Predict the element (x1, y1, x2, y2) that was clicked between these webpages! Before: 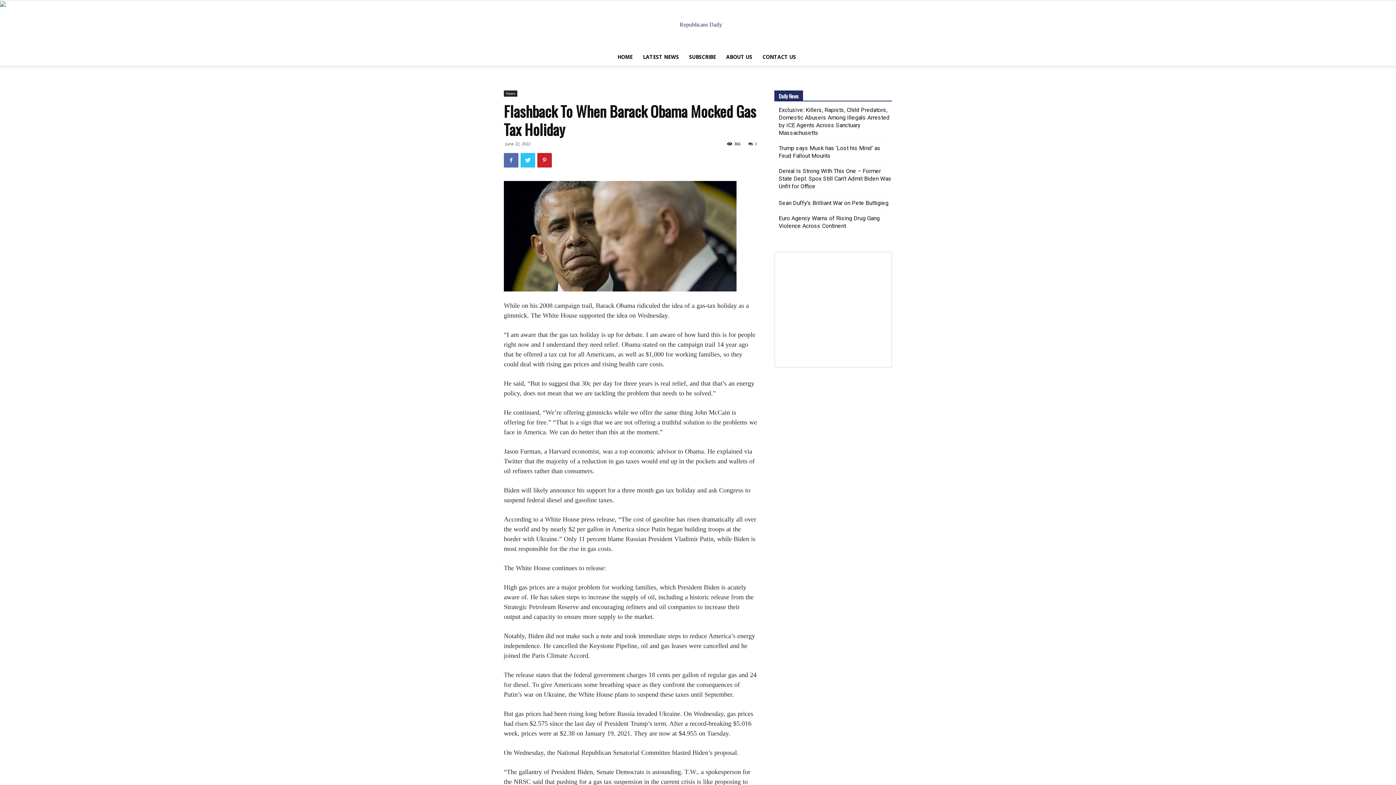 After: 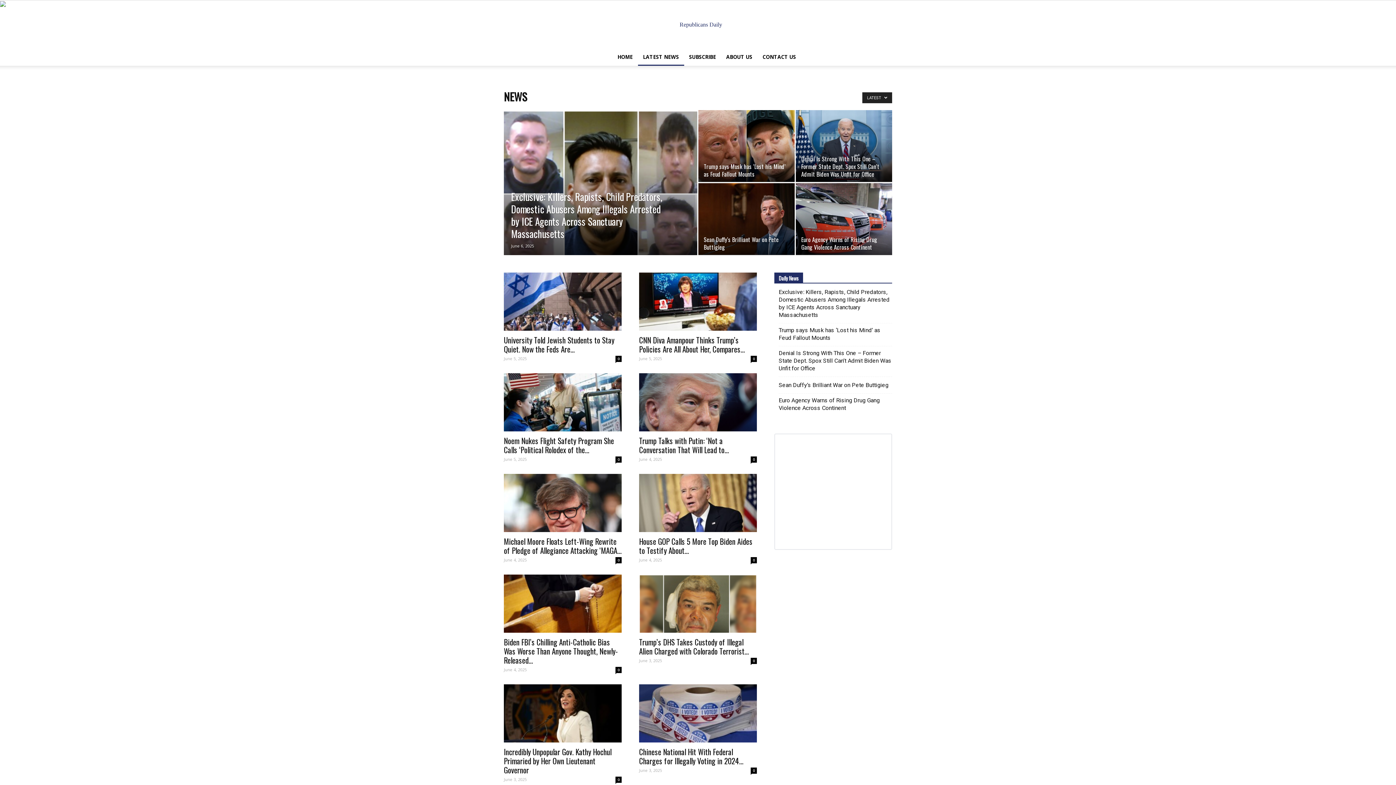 Action: label: News bbox: (504, 90, 517, 96)